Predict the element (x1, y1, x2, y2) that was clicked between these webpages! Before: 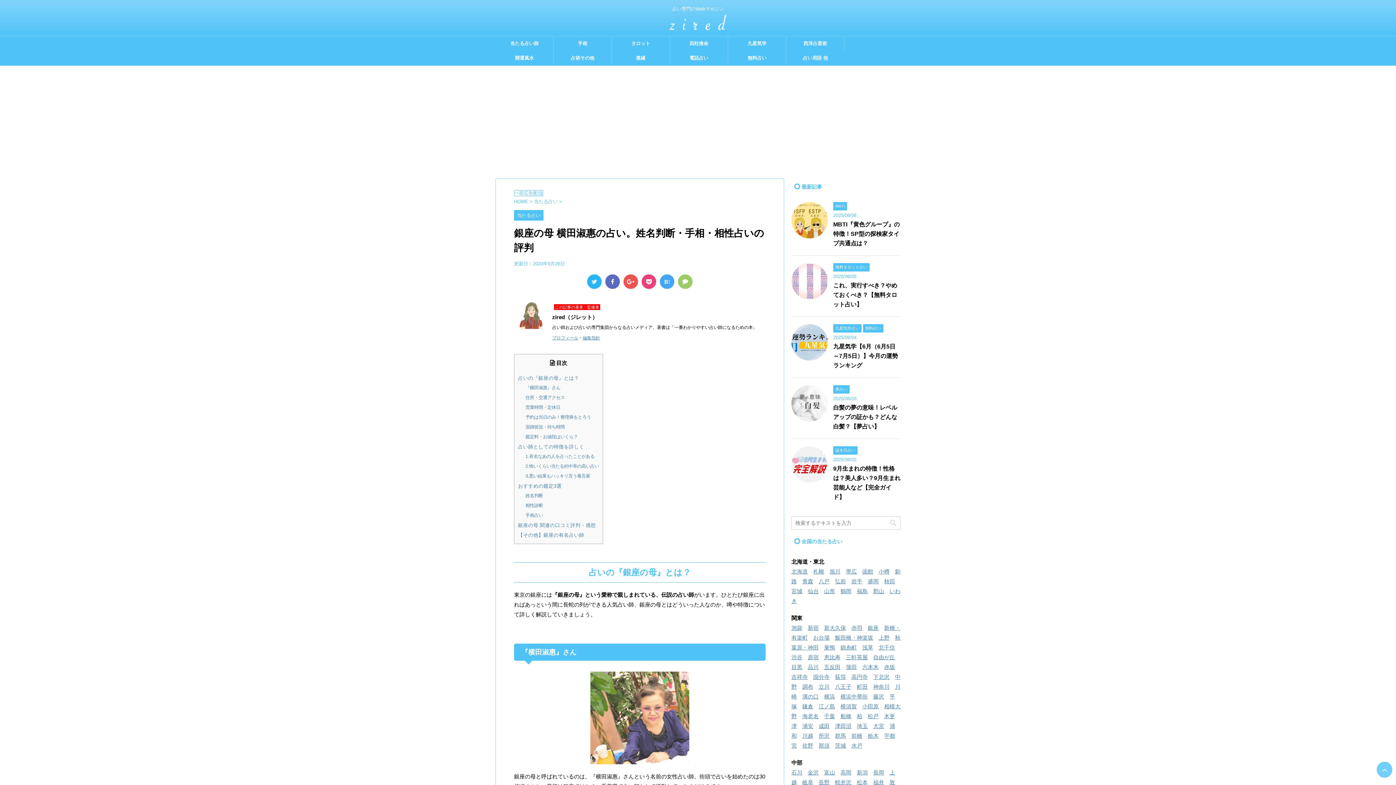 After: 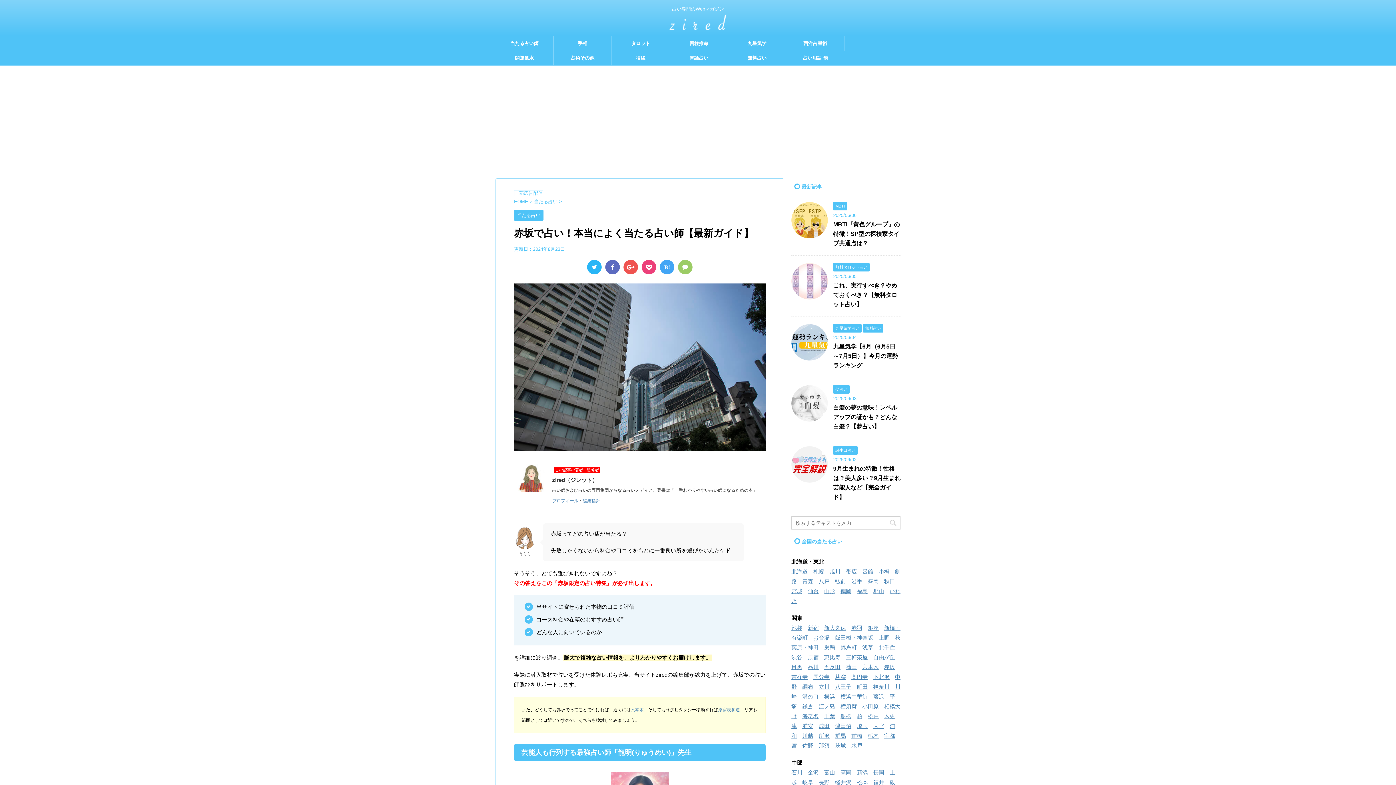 Action: bbox: (884, 664, 895, 670) label: 赤坂